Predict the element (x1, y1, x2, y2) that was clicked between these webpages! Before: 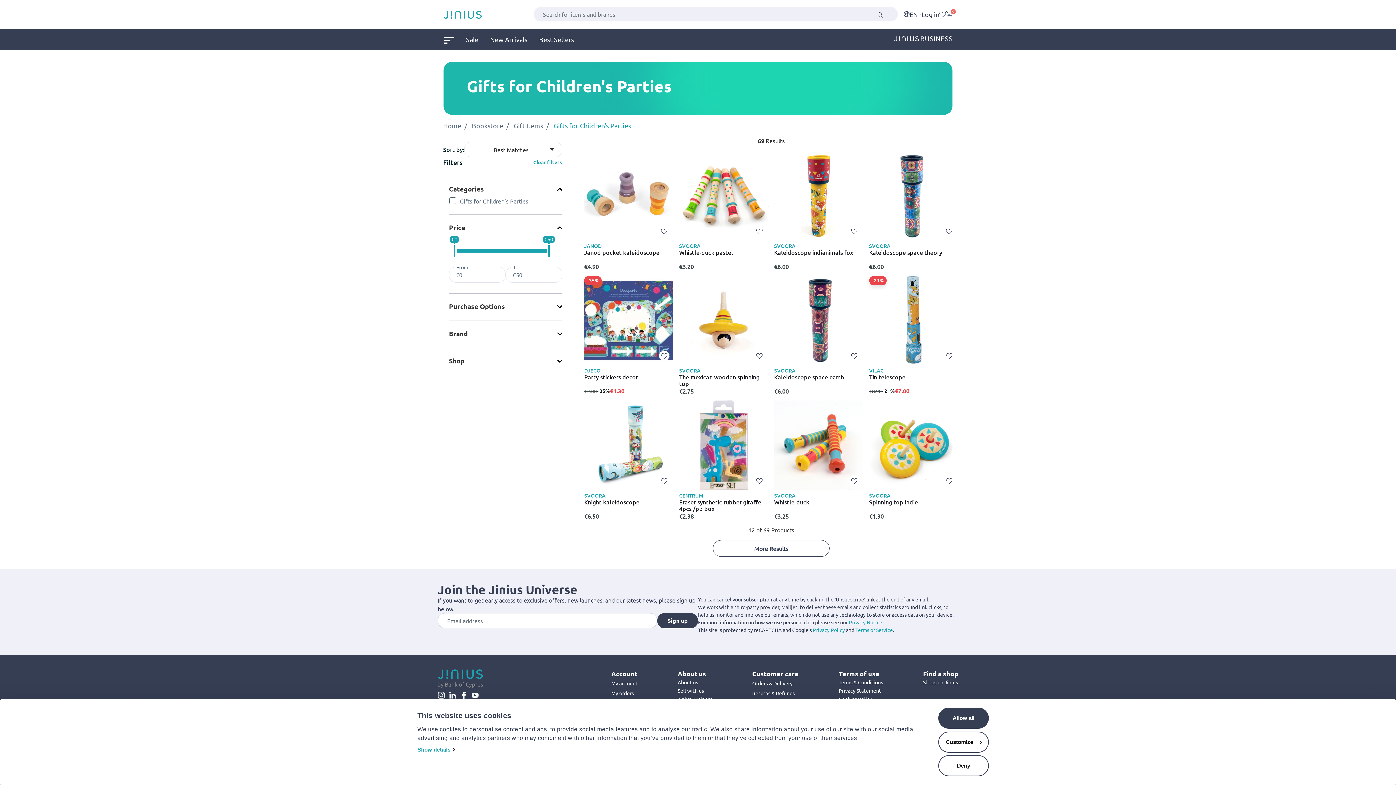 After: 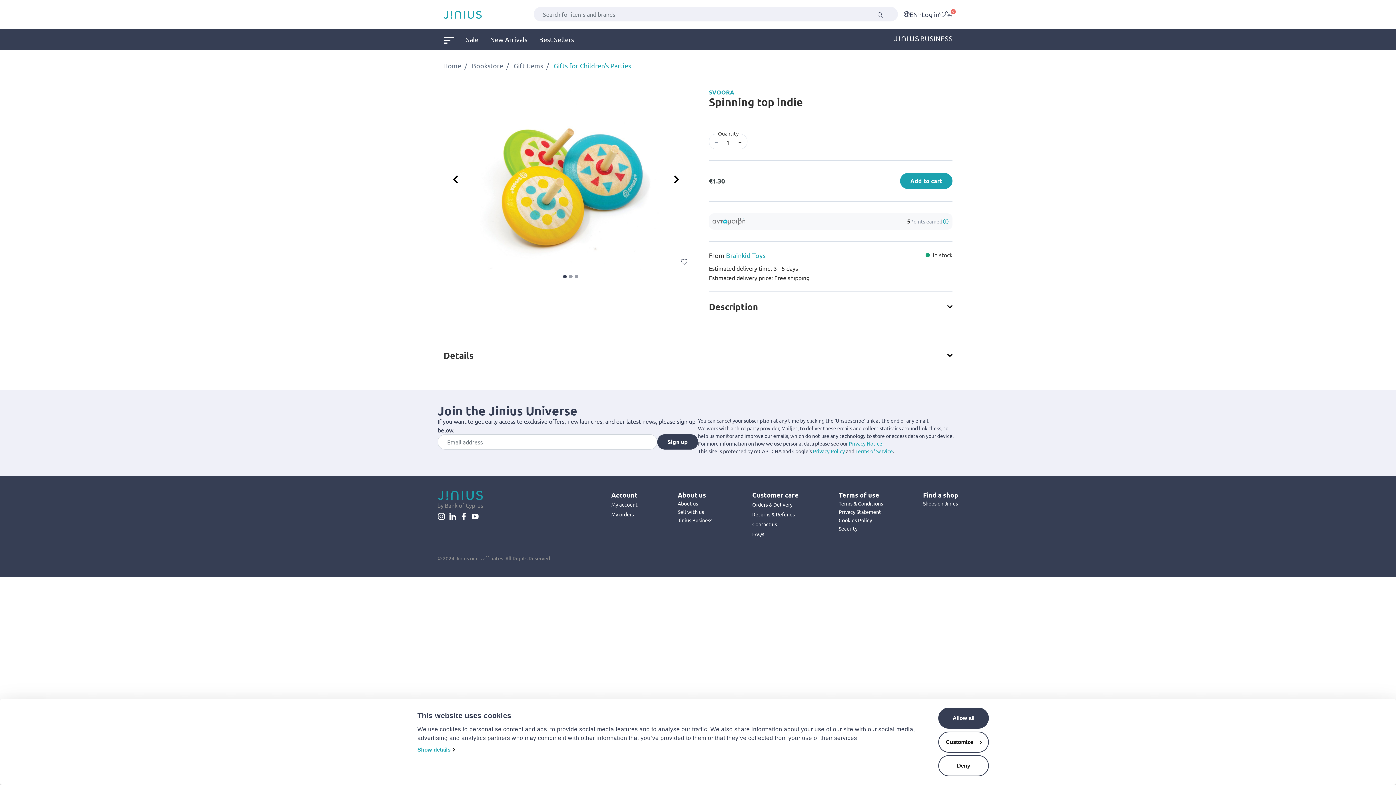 Action: label: €1.30 bbox: (869, 512, 958, 519)